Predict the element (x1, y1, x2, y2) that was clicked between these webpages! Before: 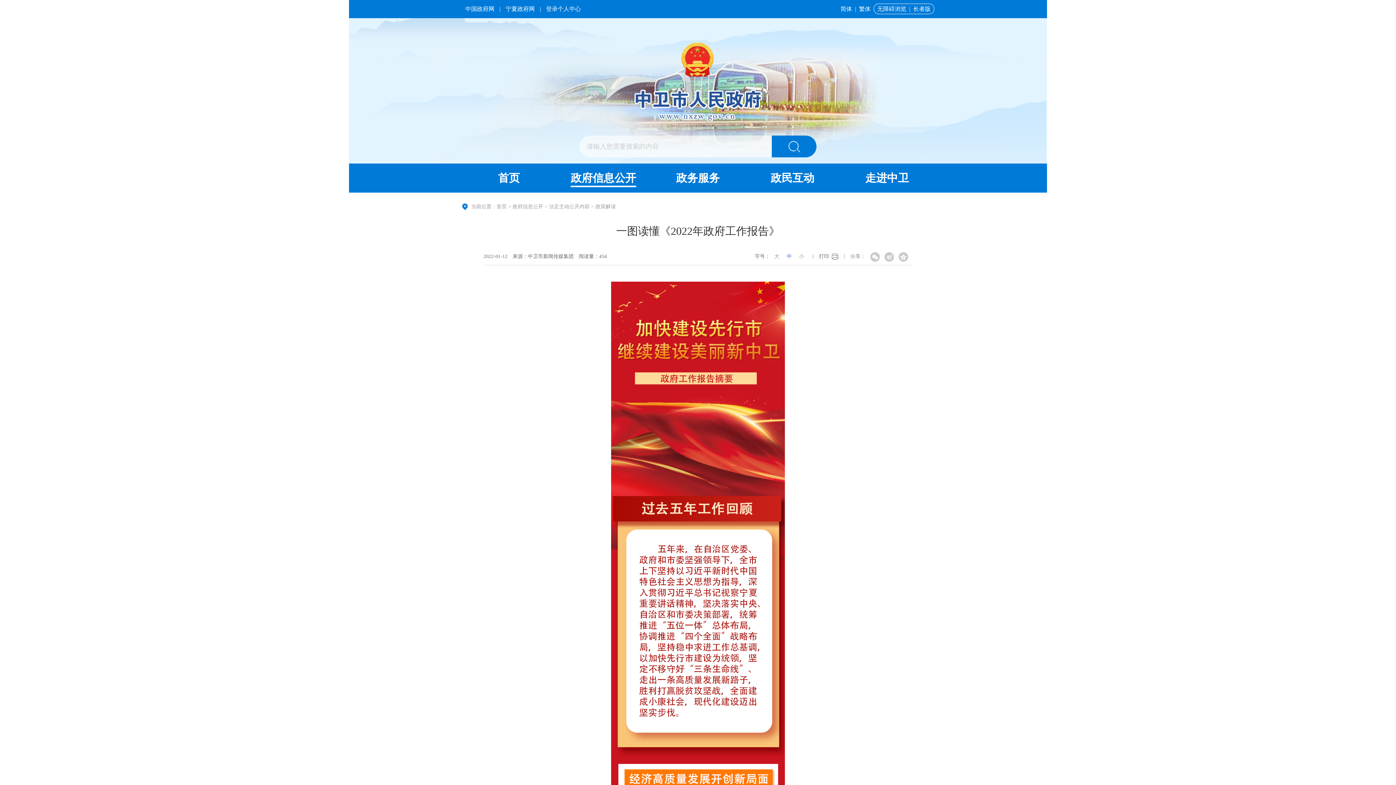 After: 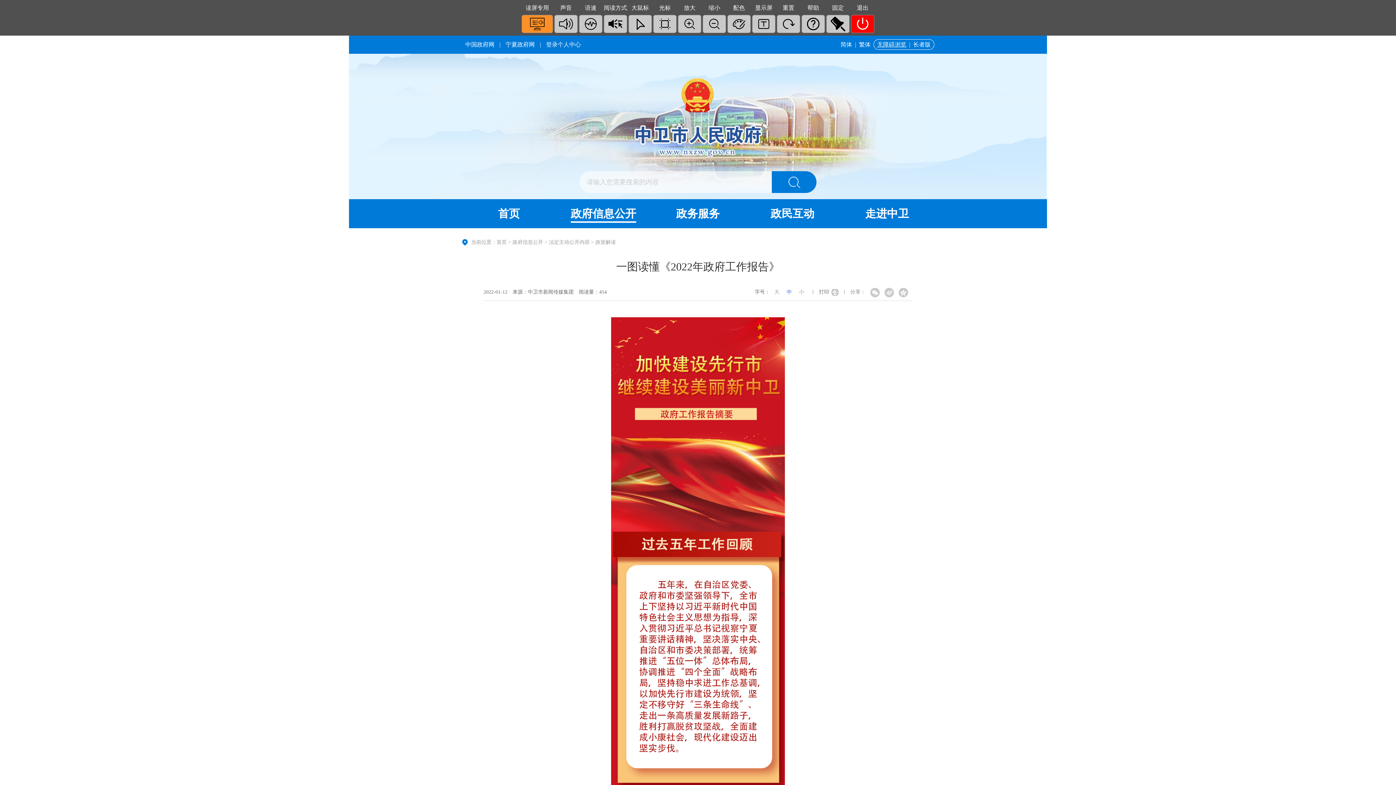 Action: bbox: (876, 5, 908, 12) label: 无障碍浏览